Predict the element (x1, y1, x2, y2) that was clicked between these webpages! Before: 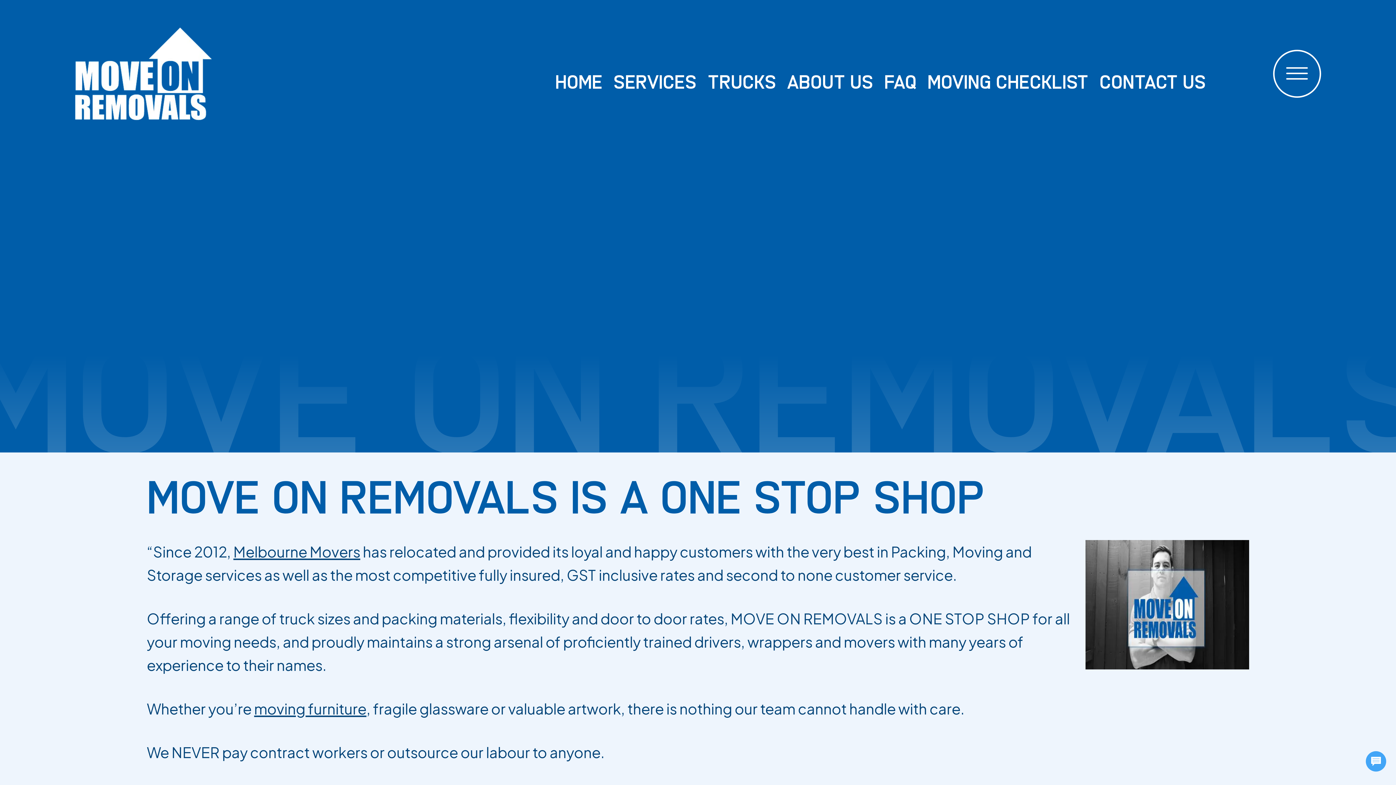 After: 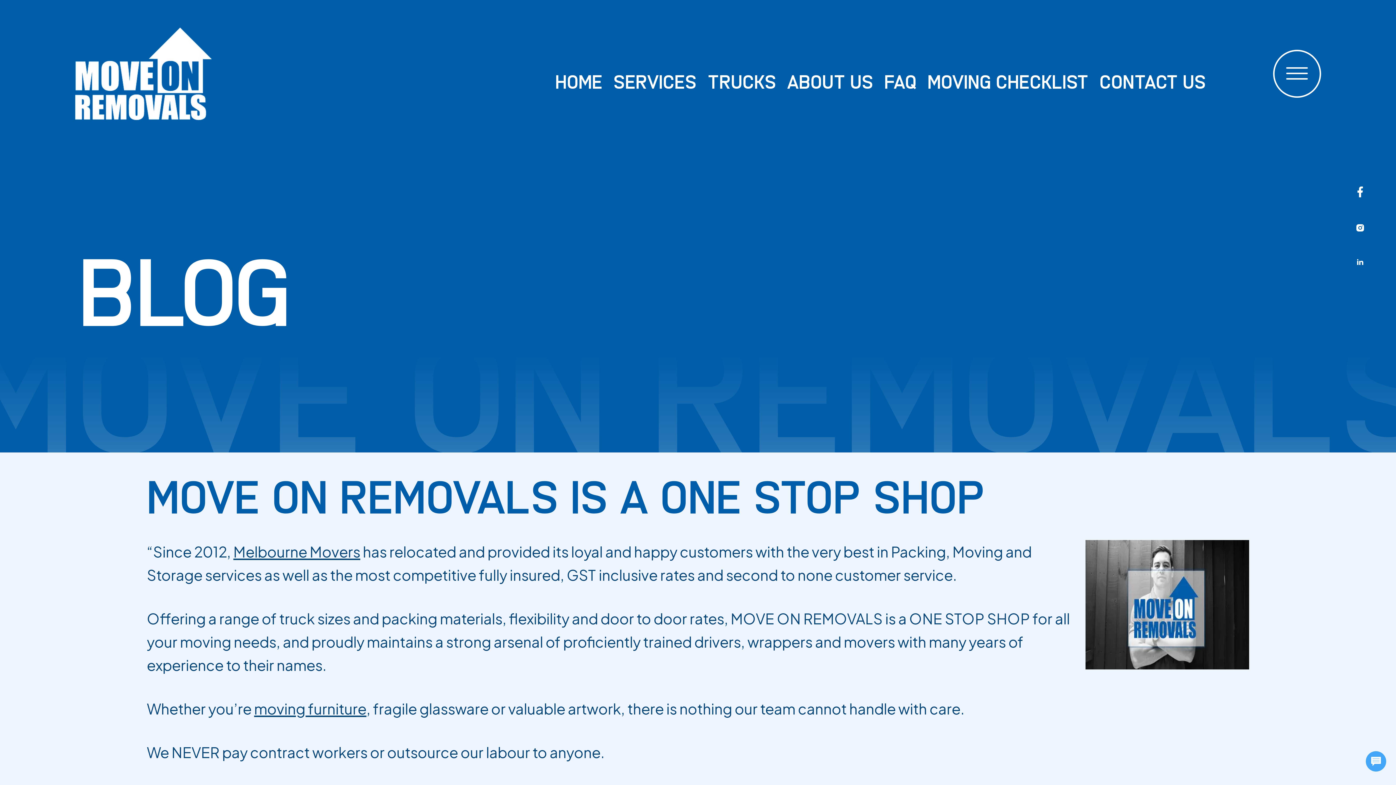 Action: bbox: (1352, 187, 1368, 196)